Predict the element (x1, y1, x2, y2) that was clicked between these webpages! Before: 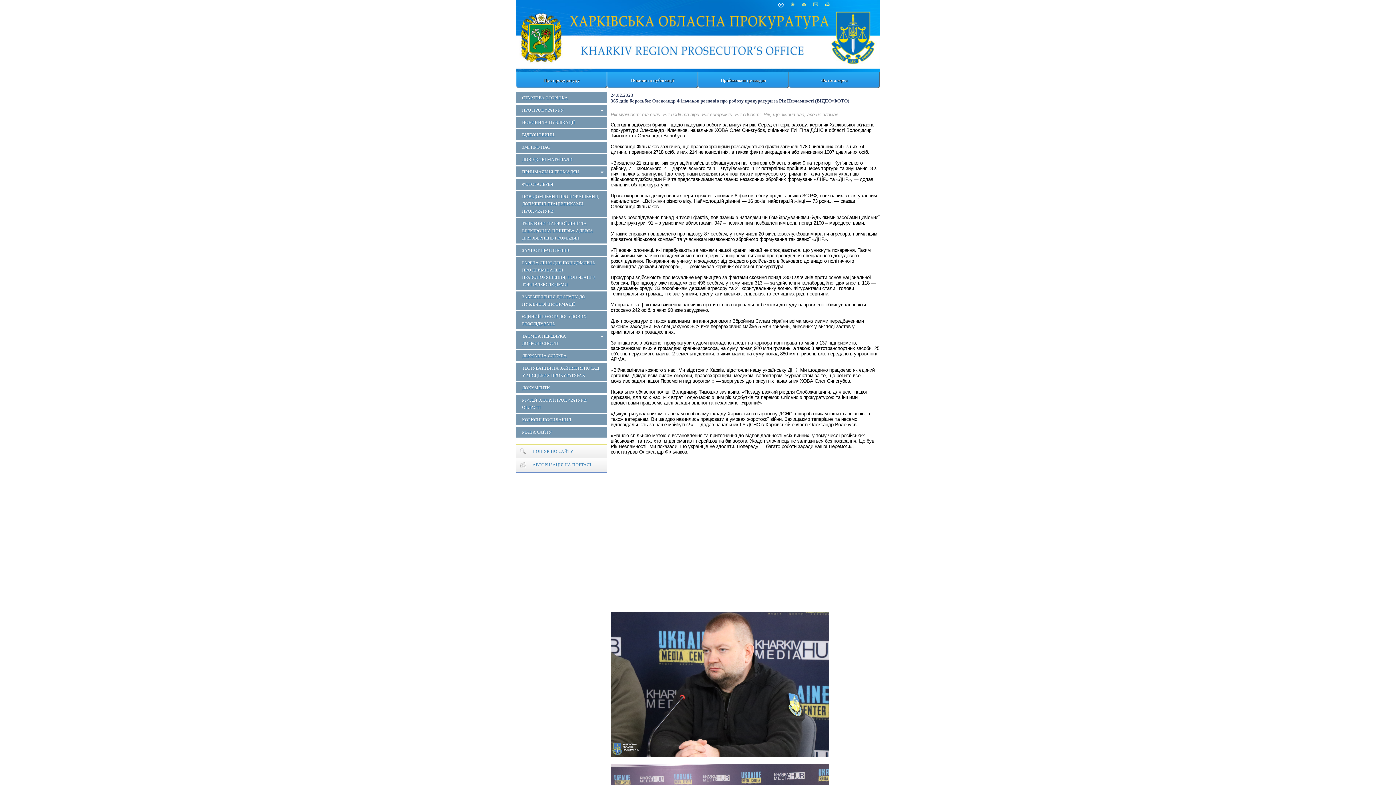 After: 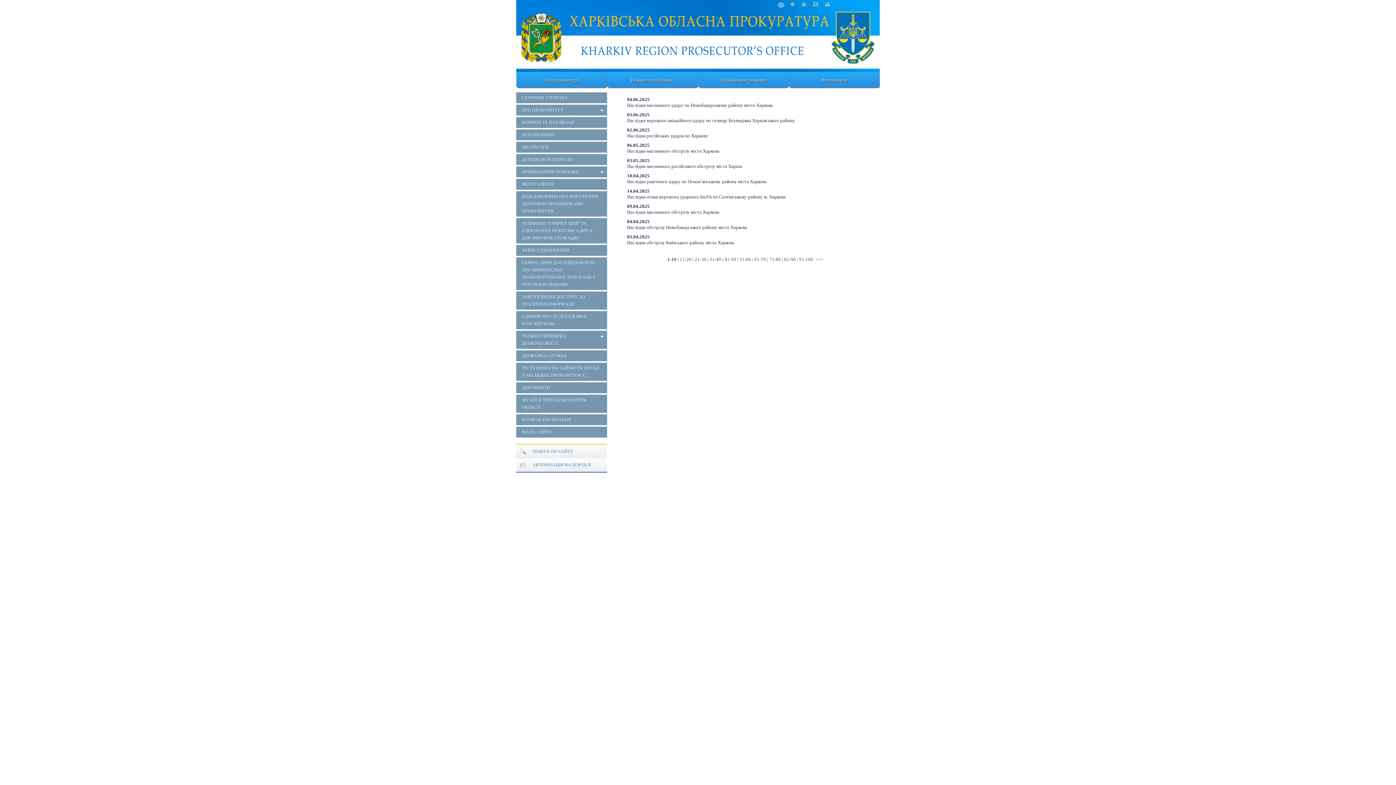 Action: label: ВІДЕОНОВИНИ bbox: (516, 129, 607, 140)